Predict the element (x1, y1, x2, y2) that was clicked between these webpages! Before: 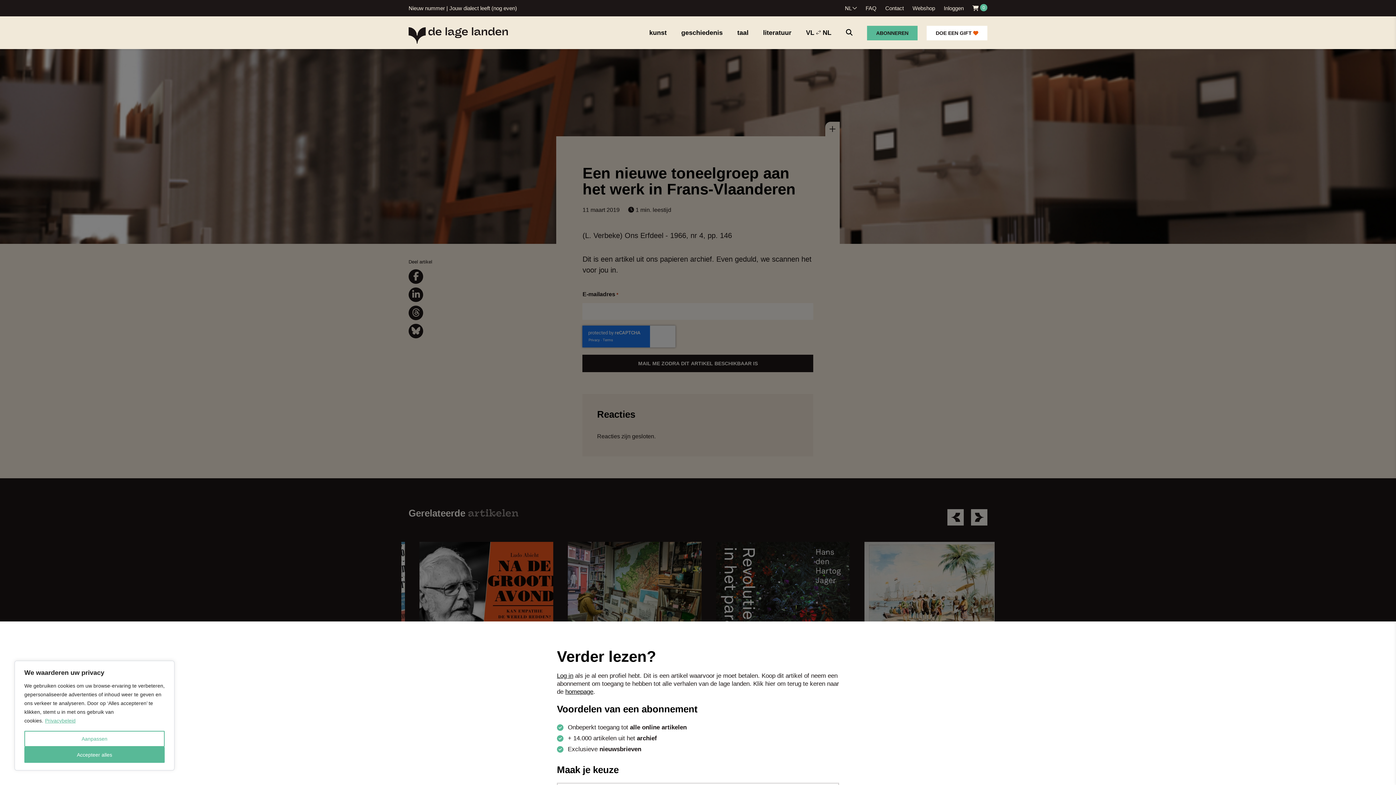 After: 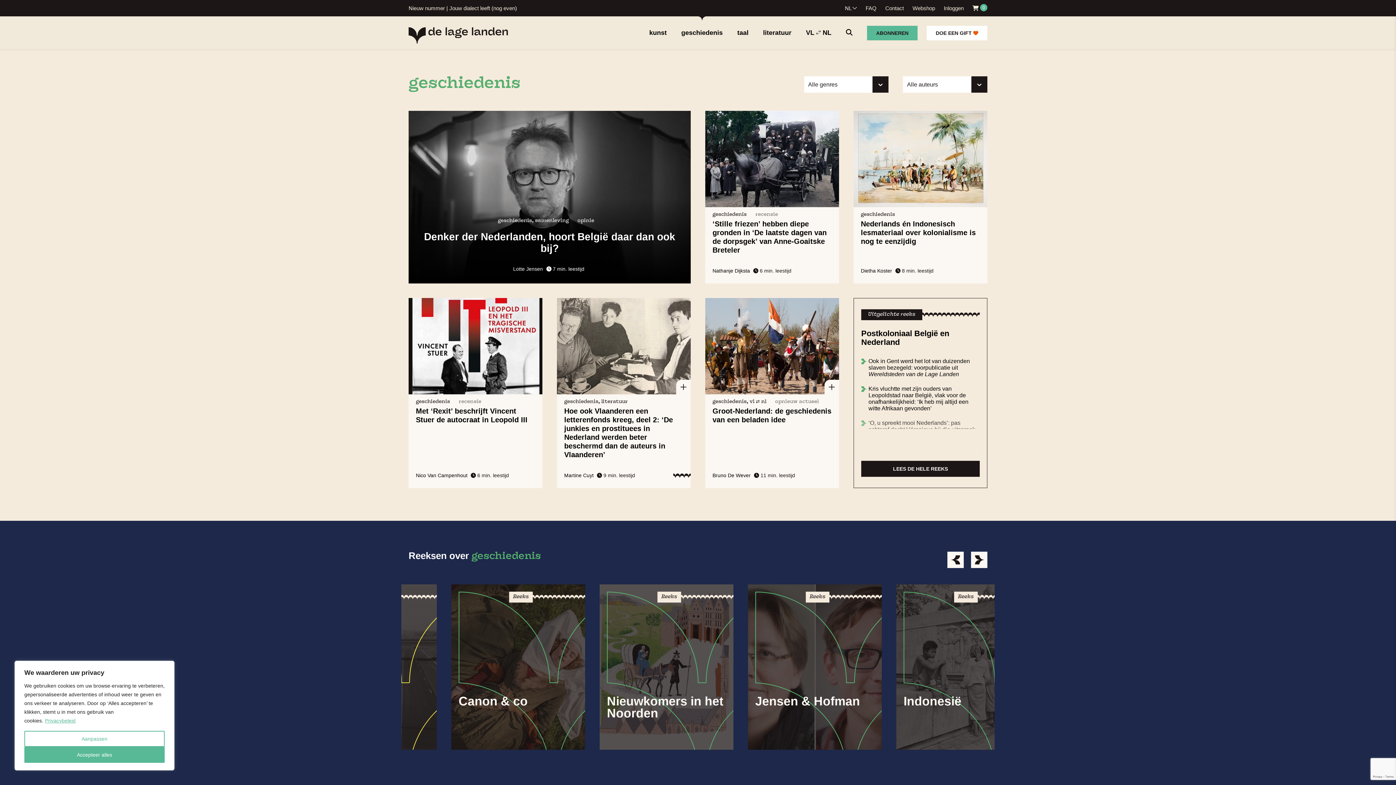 Action: bbox: (681, 29, 722, 36) label: geschiedenis